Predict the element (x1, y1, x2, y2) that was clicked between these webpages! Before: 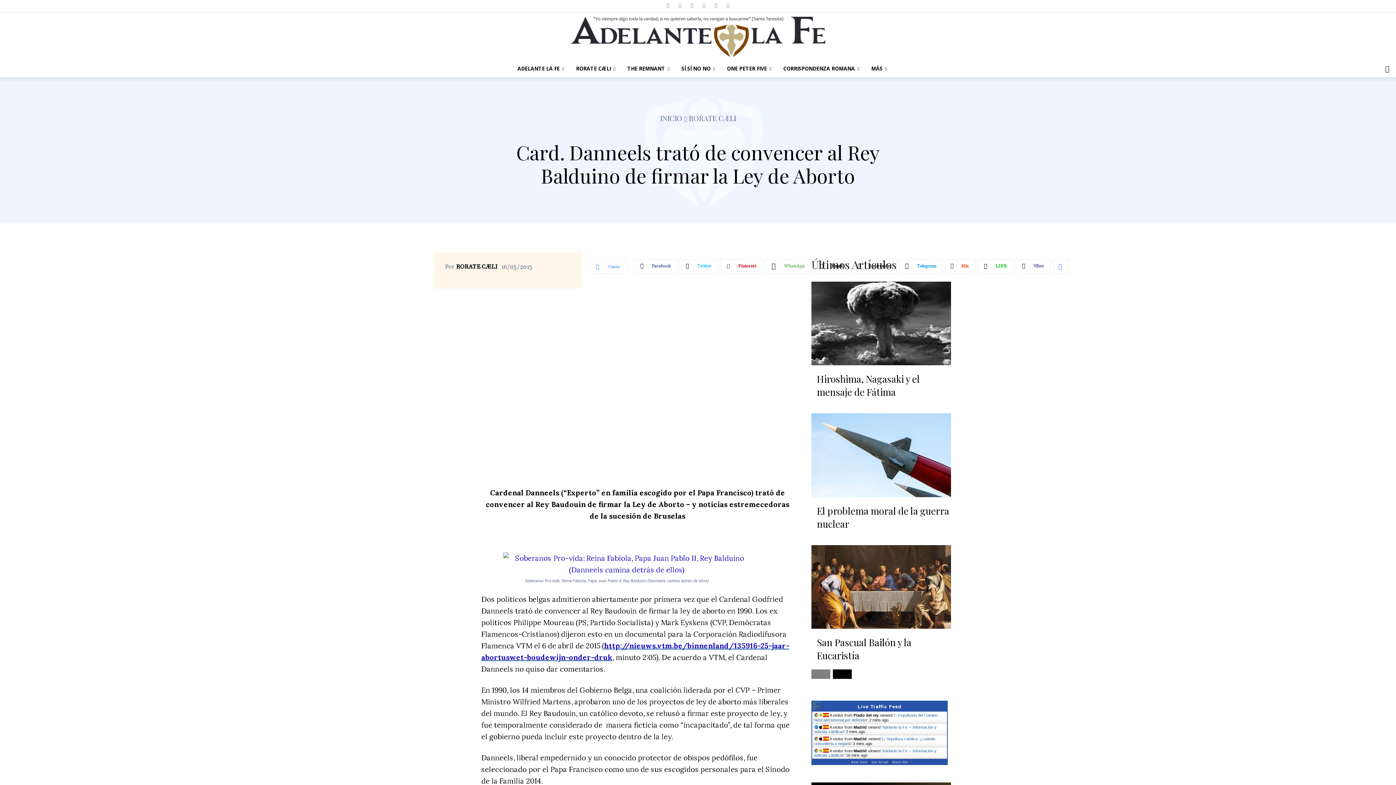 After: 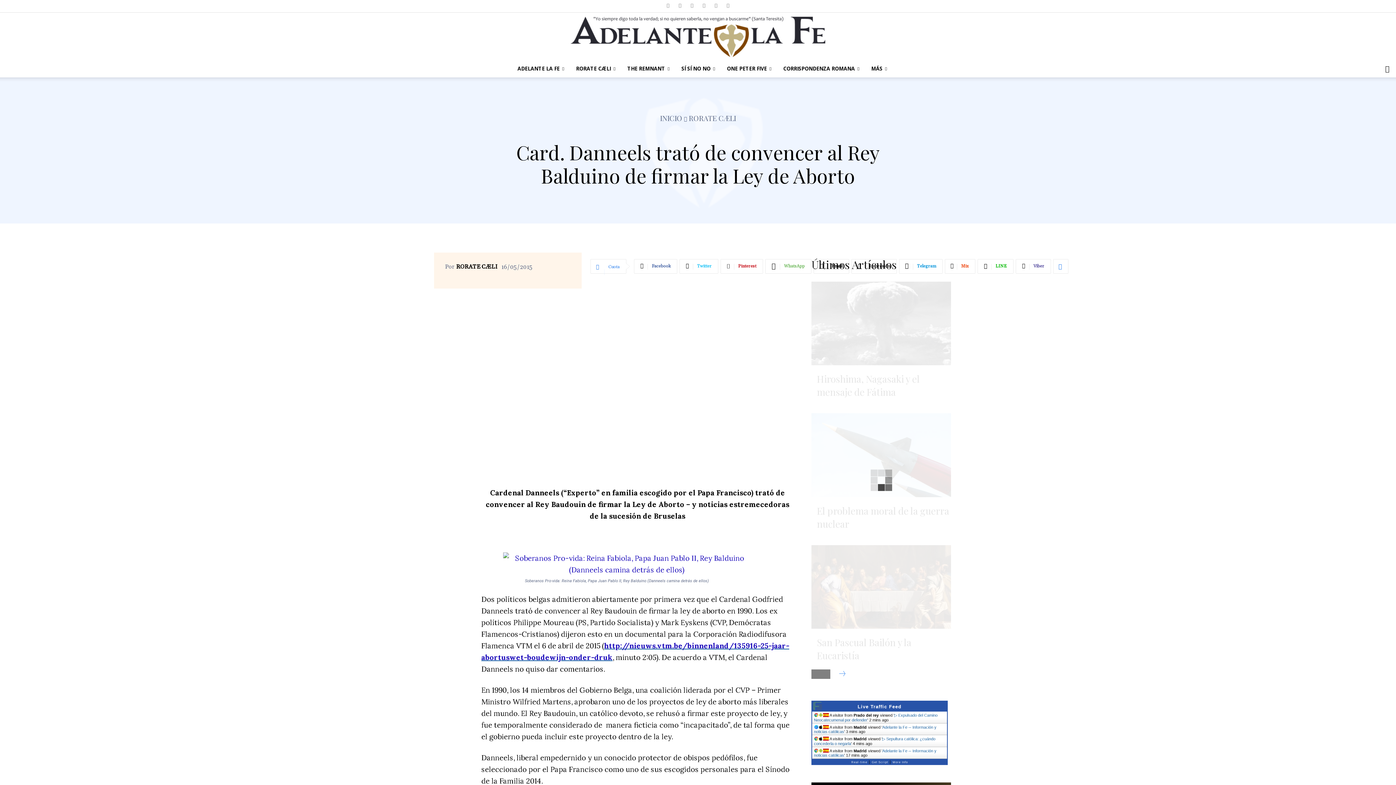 Action: bbox: (833, 669, 852, 679) label: next-page